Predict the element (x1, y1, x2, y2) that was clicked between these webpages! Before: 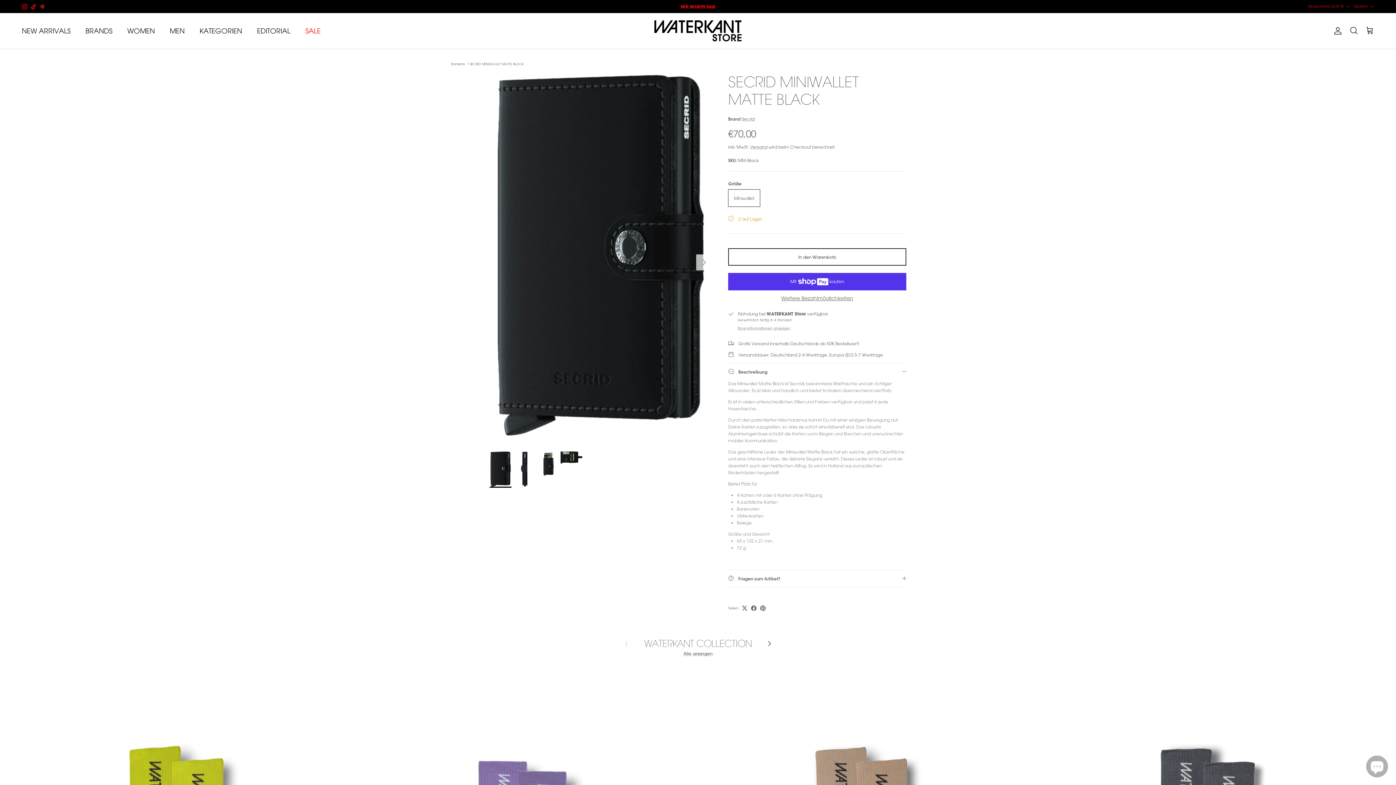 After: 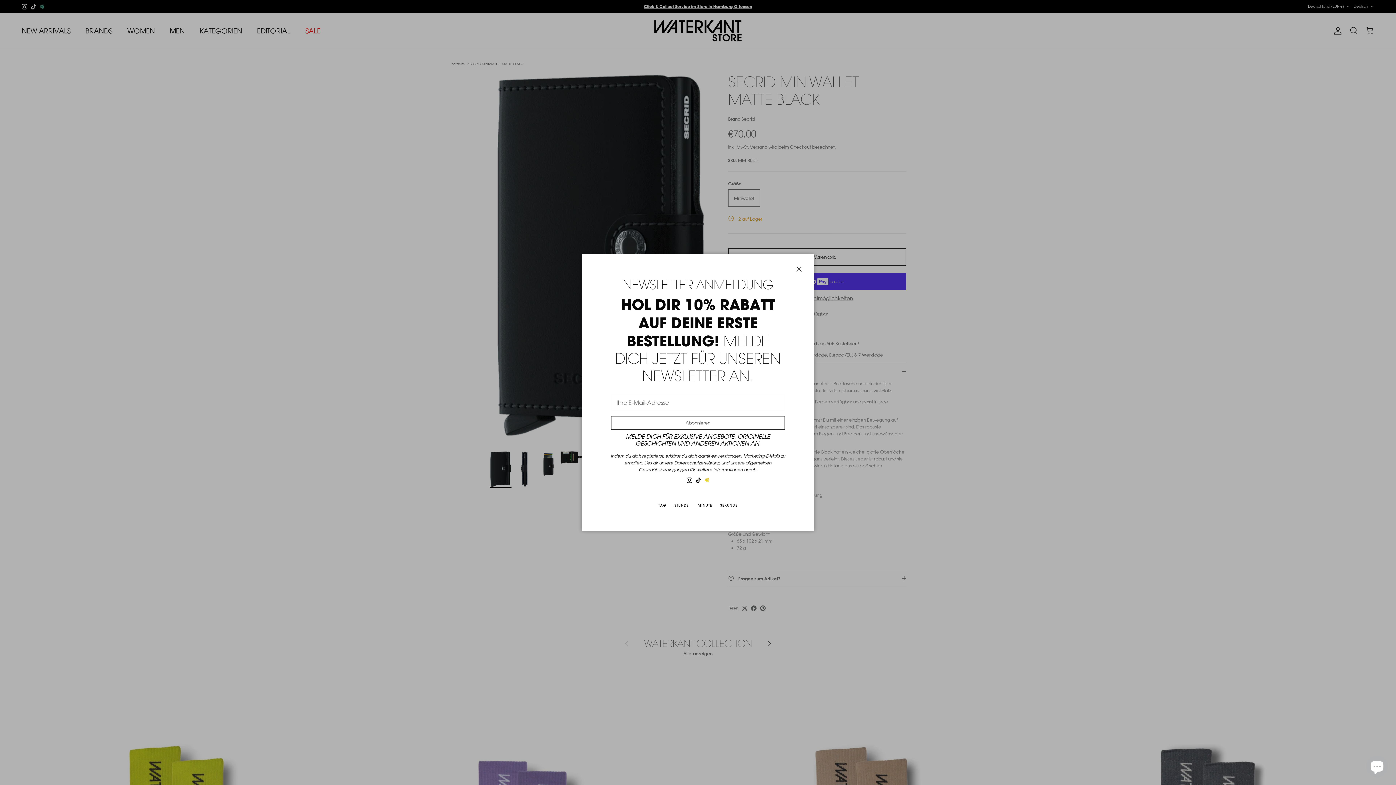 Action: label: TikTok bbox: (30, 3, 36, 9)